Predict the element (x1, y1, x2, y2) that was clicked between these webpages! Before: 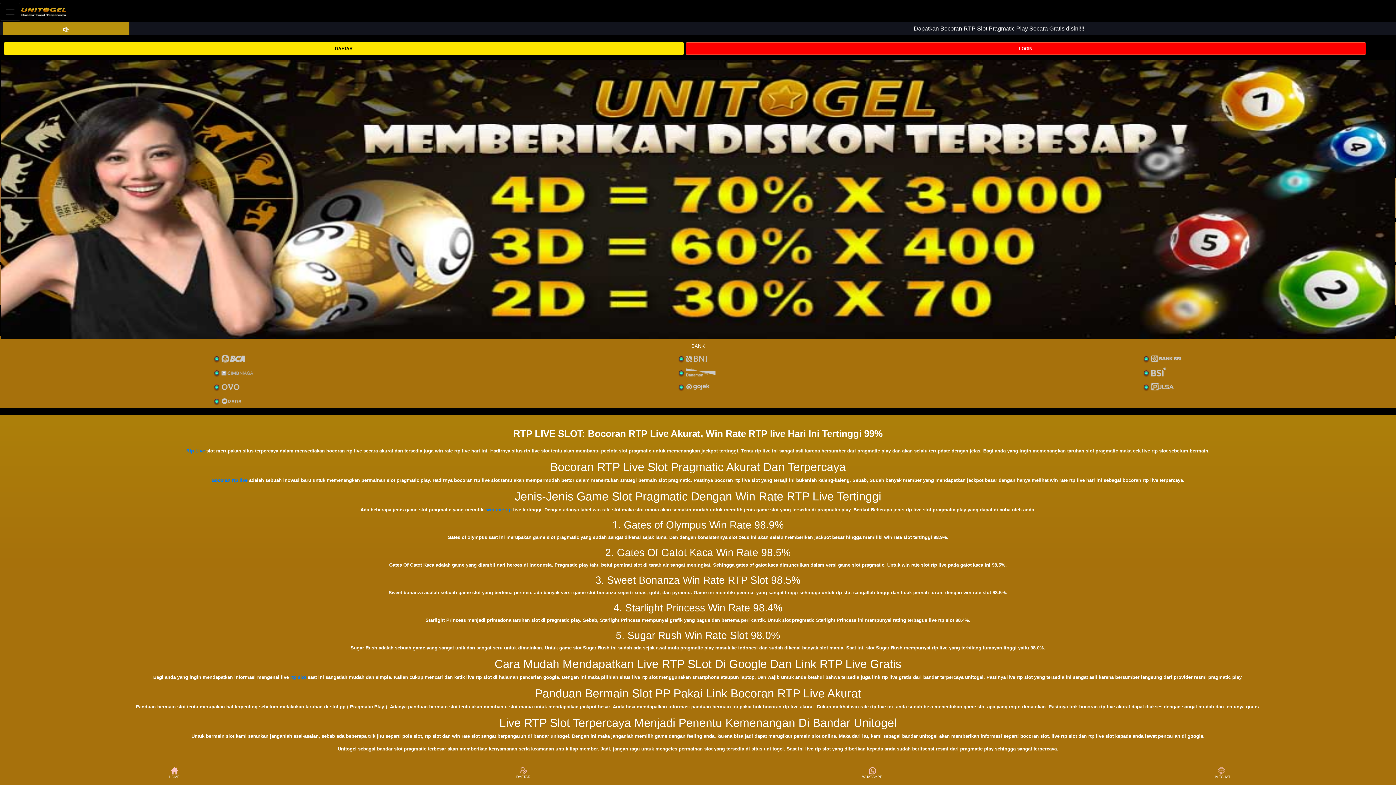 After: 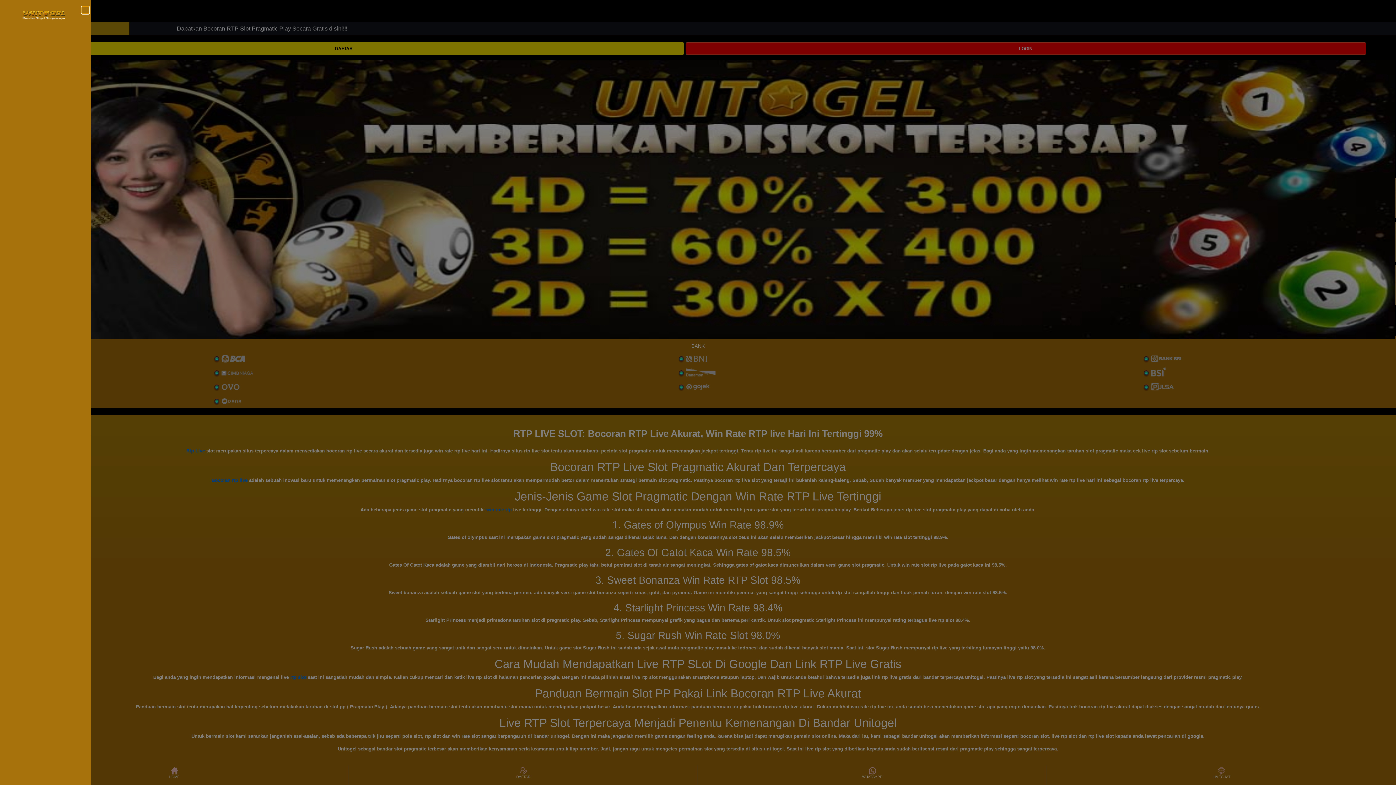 Action: bbox: (0, 2, 20, 20) label: Toggle navigation